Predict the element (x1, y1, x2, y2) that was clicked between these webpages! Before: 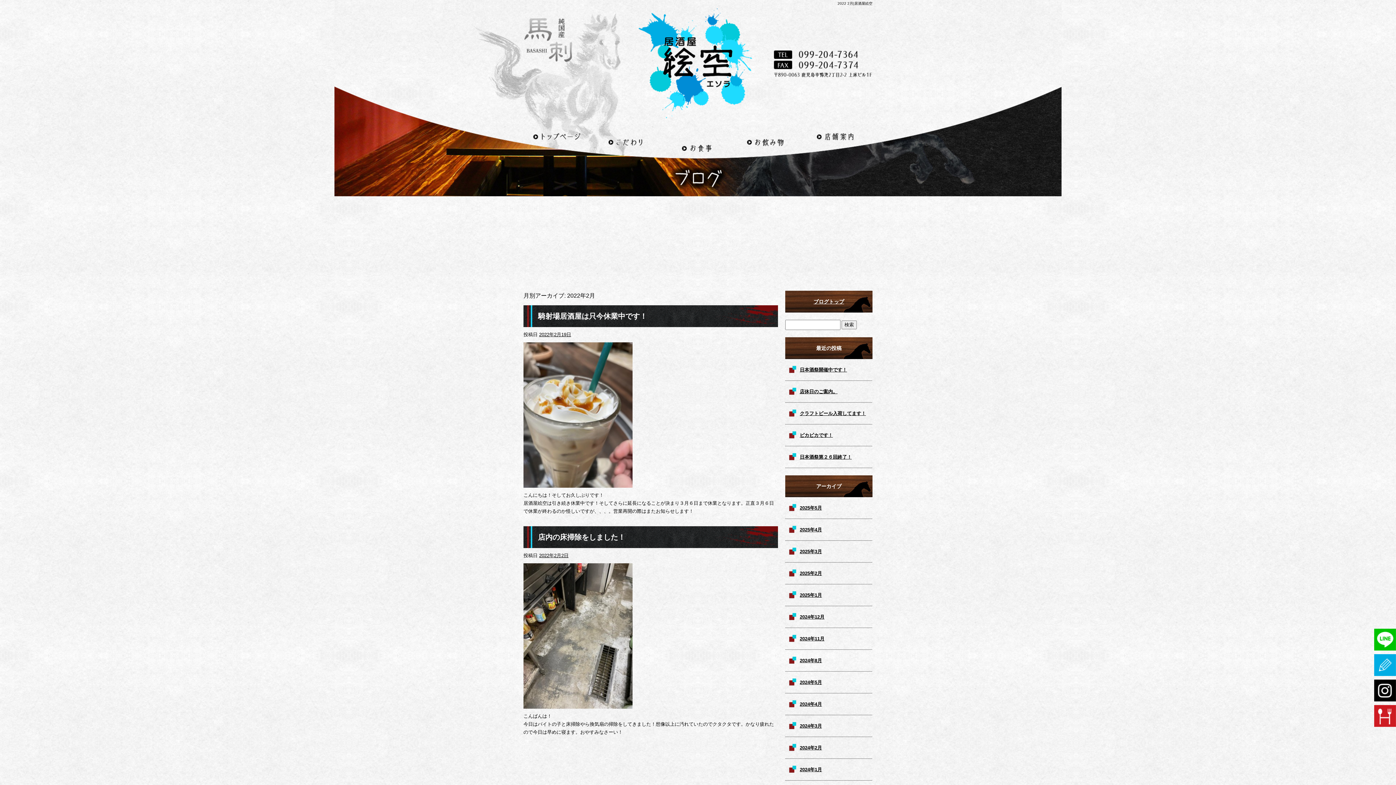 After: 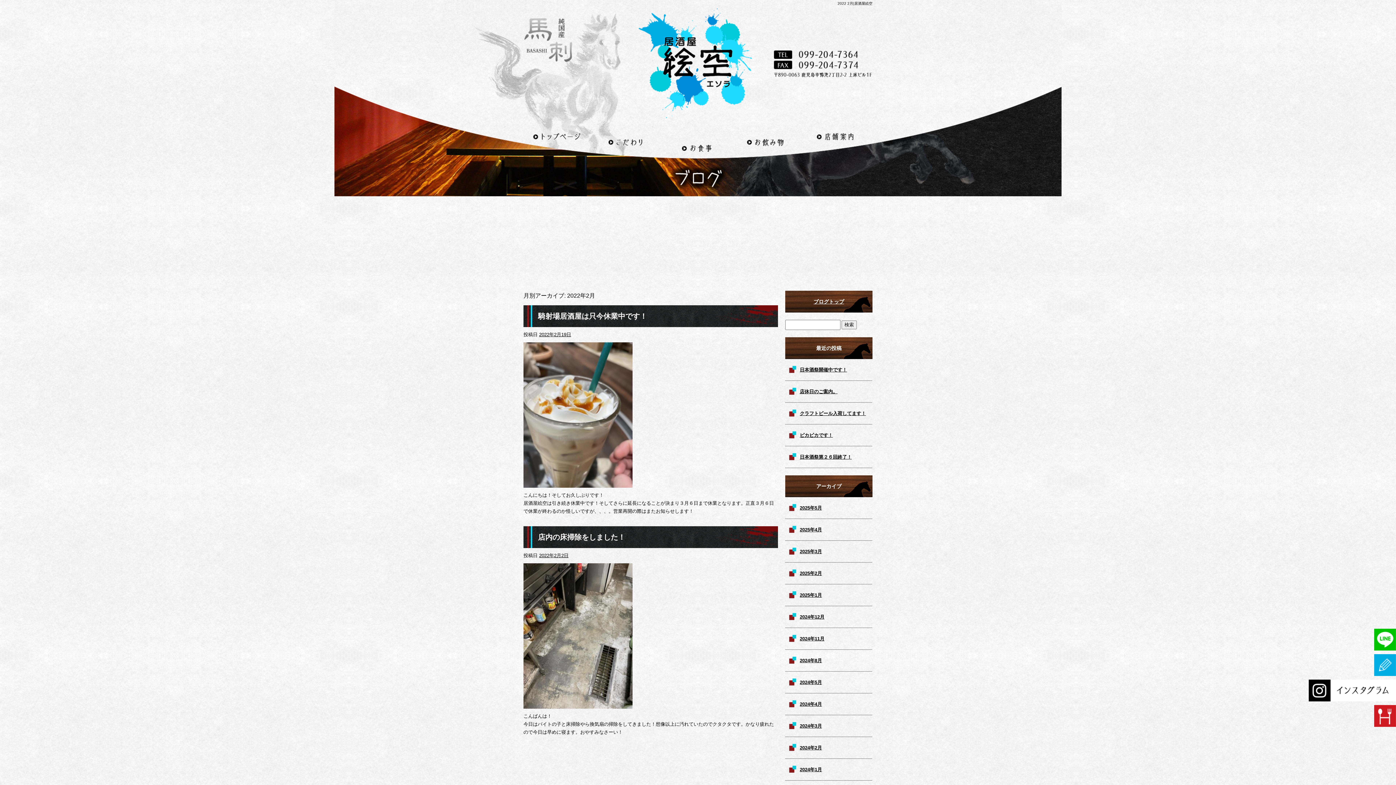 Action: bbox: (1374, 680, 1396, 701)